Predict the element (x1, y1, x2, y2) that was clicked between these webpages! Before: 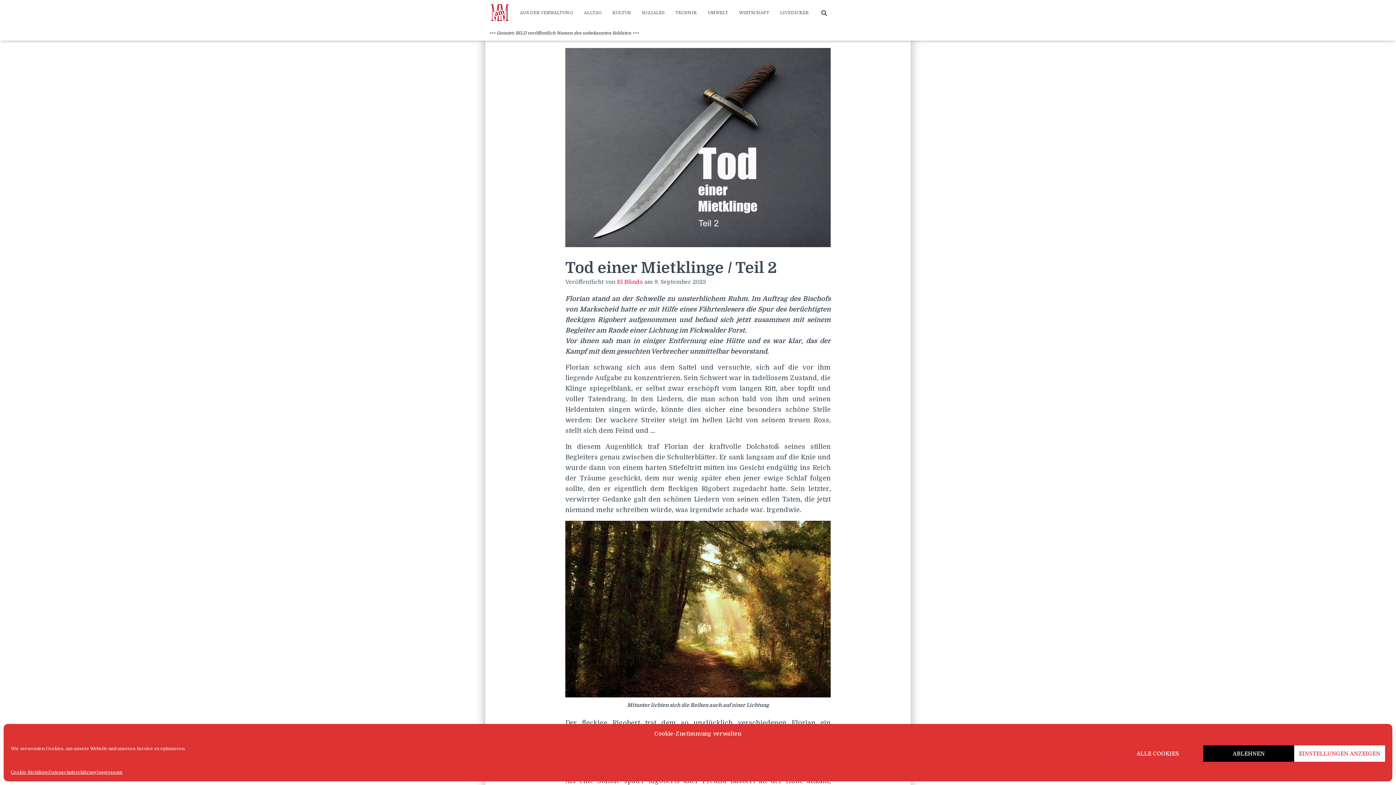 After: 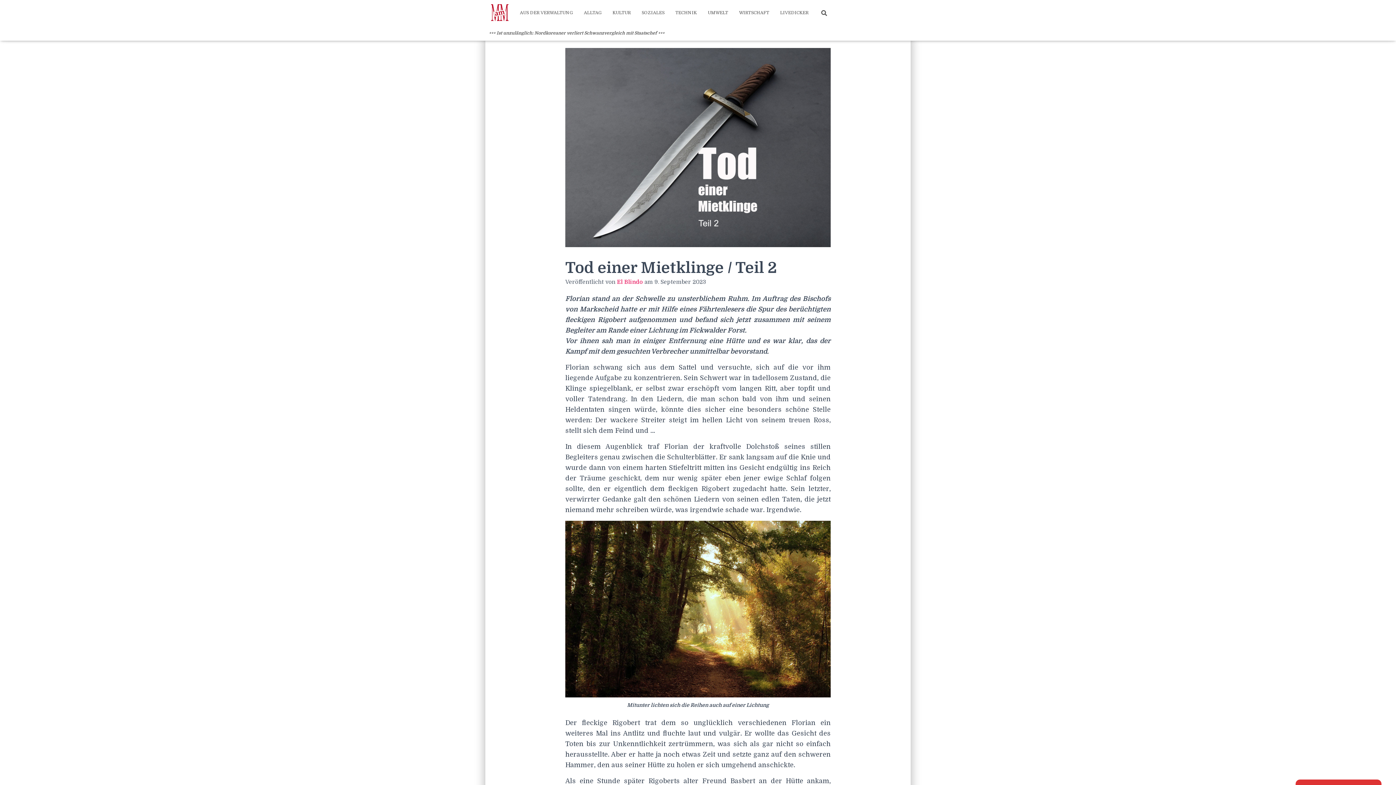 Action: bbox: (1203, 745, 1294, 762) label: ABLEHNEN